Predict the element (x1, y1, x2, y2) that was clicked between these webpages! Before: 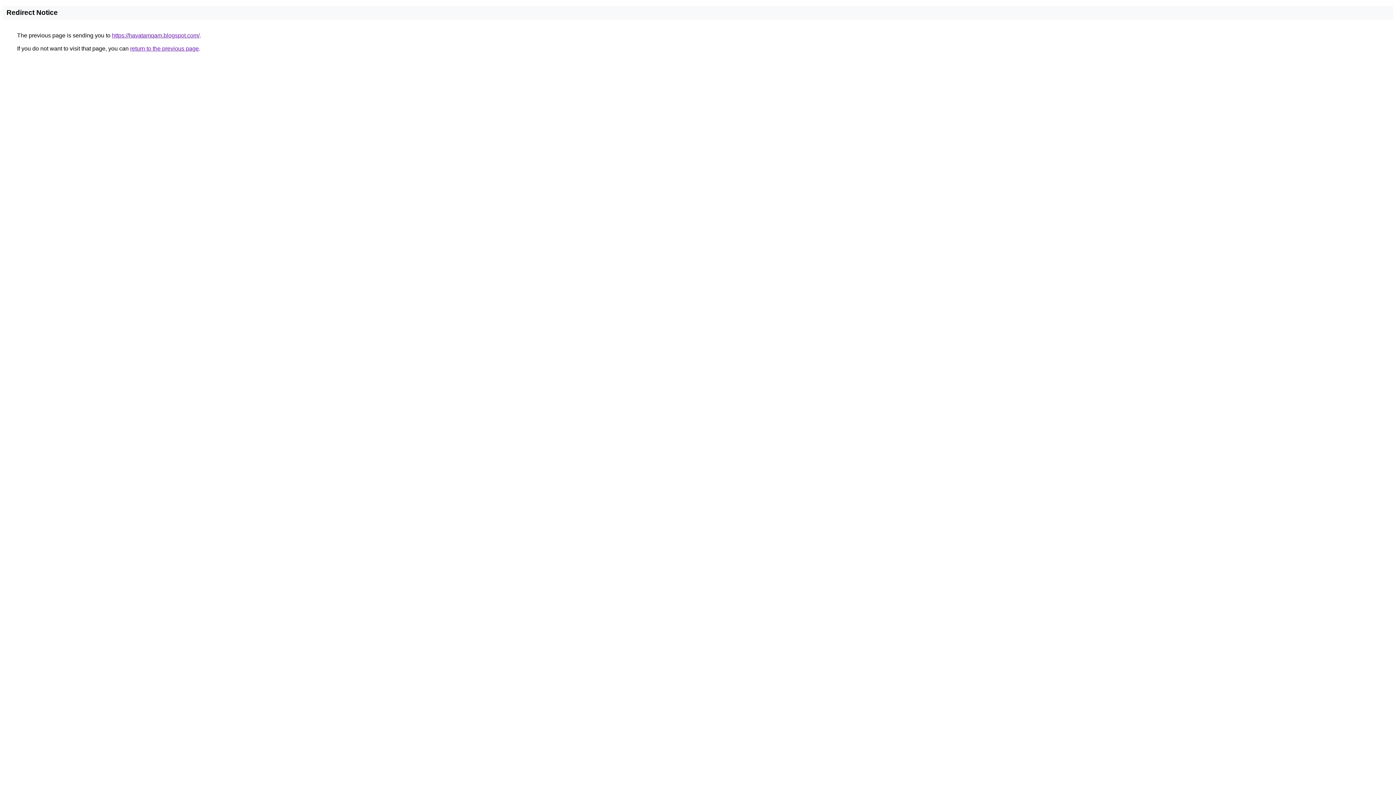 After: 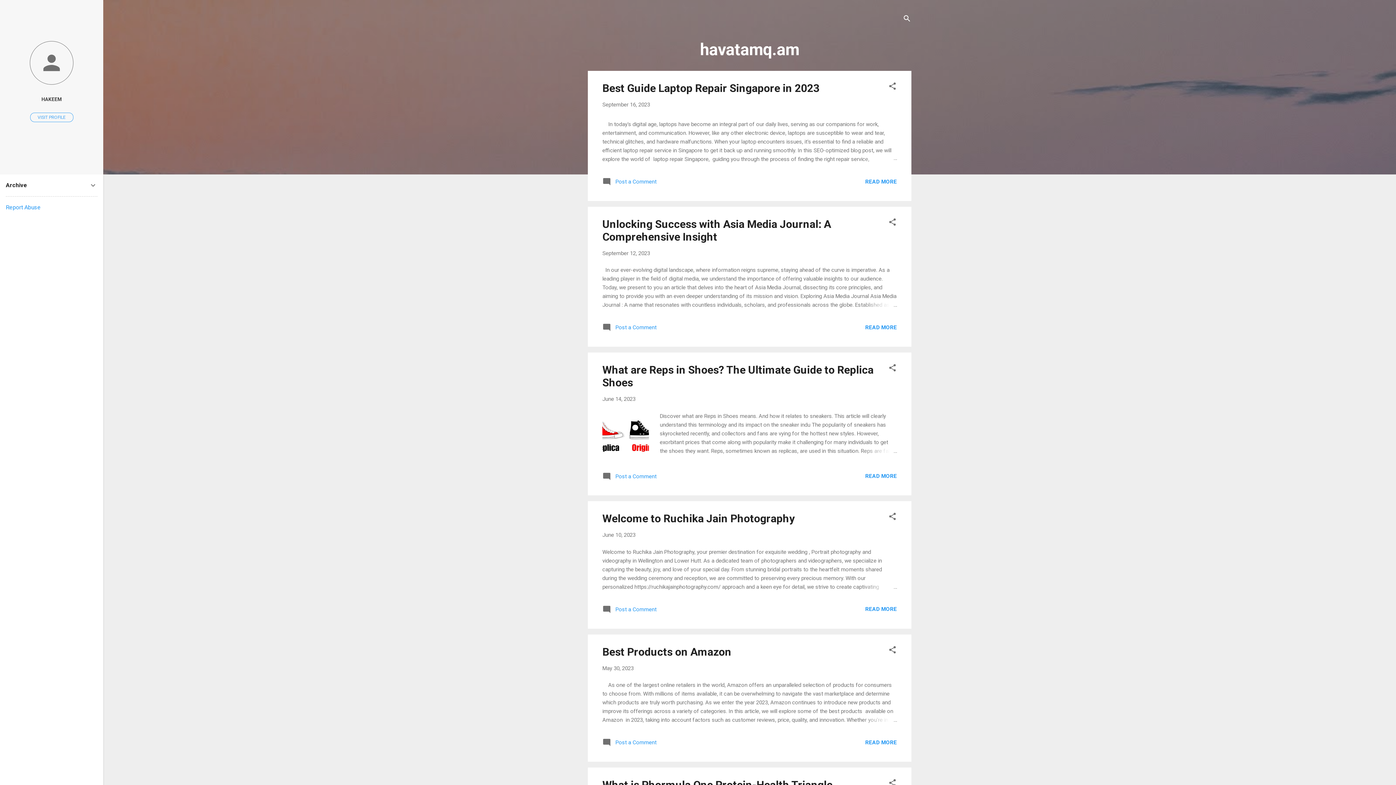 Action: label: https://havatamqam.blogspot.com/ bbox: (112, 32, 199, 38)